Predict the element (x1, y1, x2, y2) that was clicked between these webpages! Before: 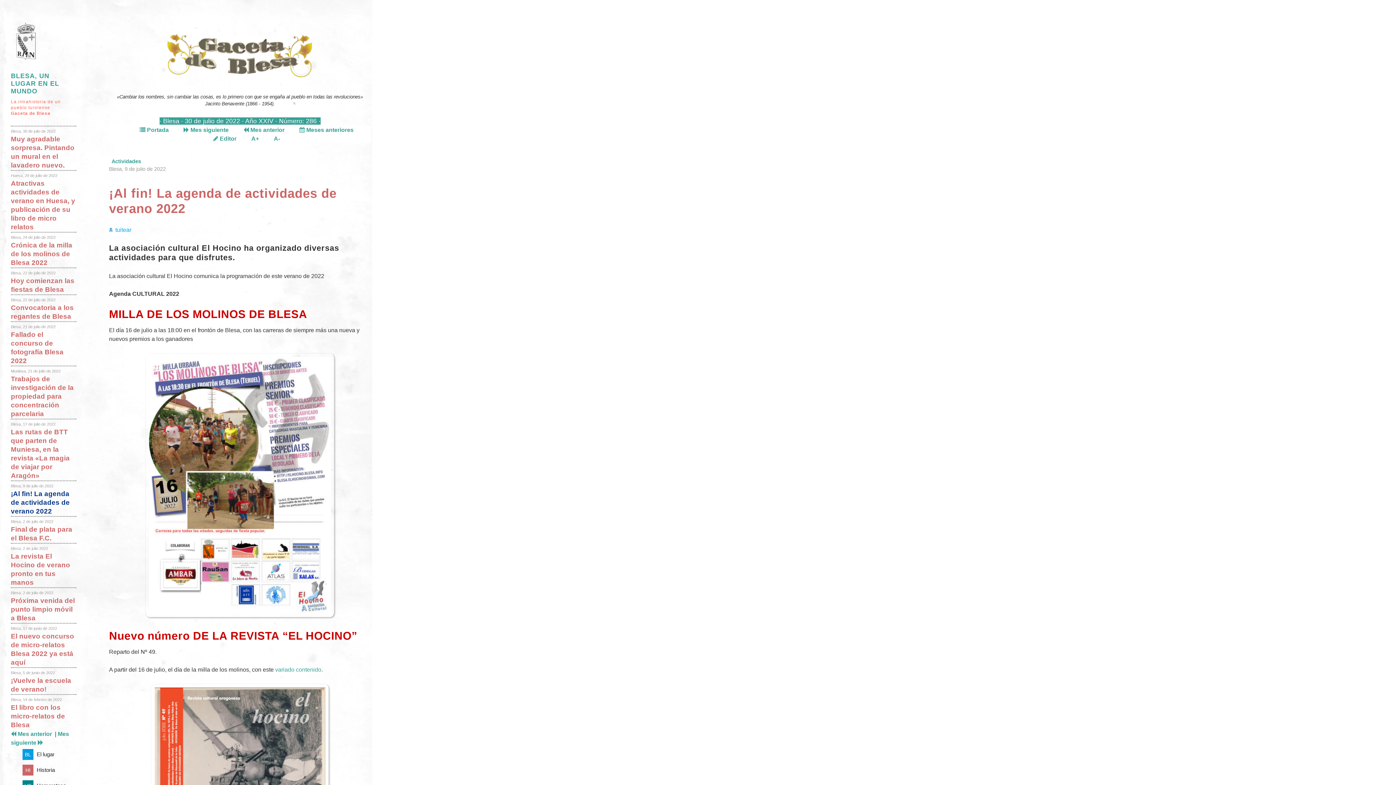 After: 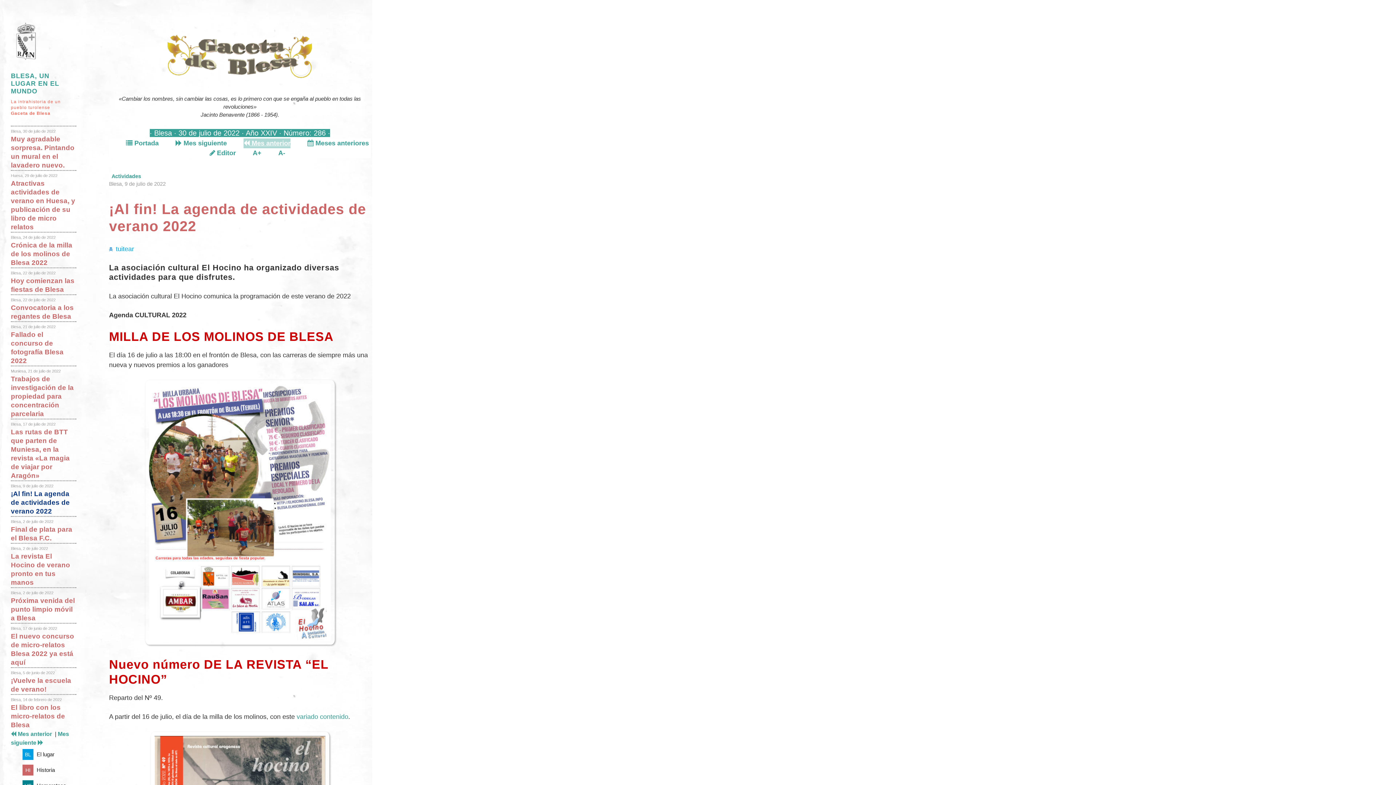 Action: label: A+ bbox: (251, 134, 259, 143)